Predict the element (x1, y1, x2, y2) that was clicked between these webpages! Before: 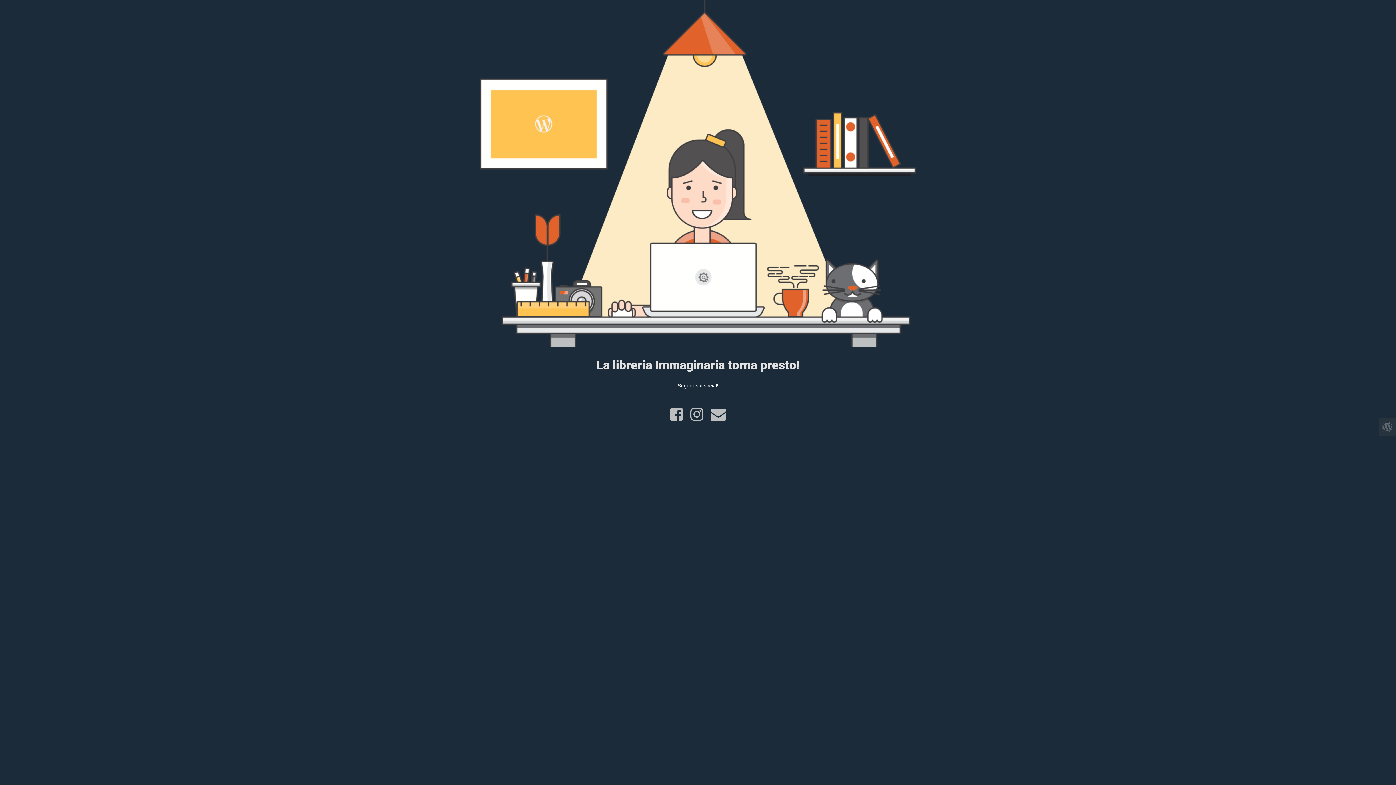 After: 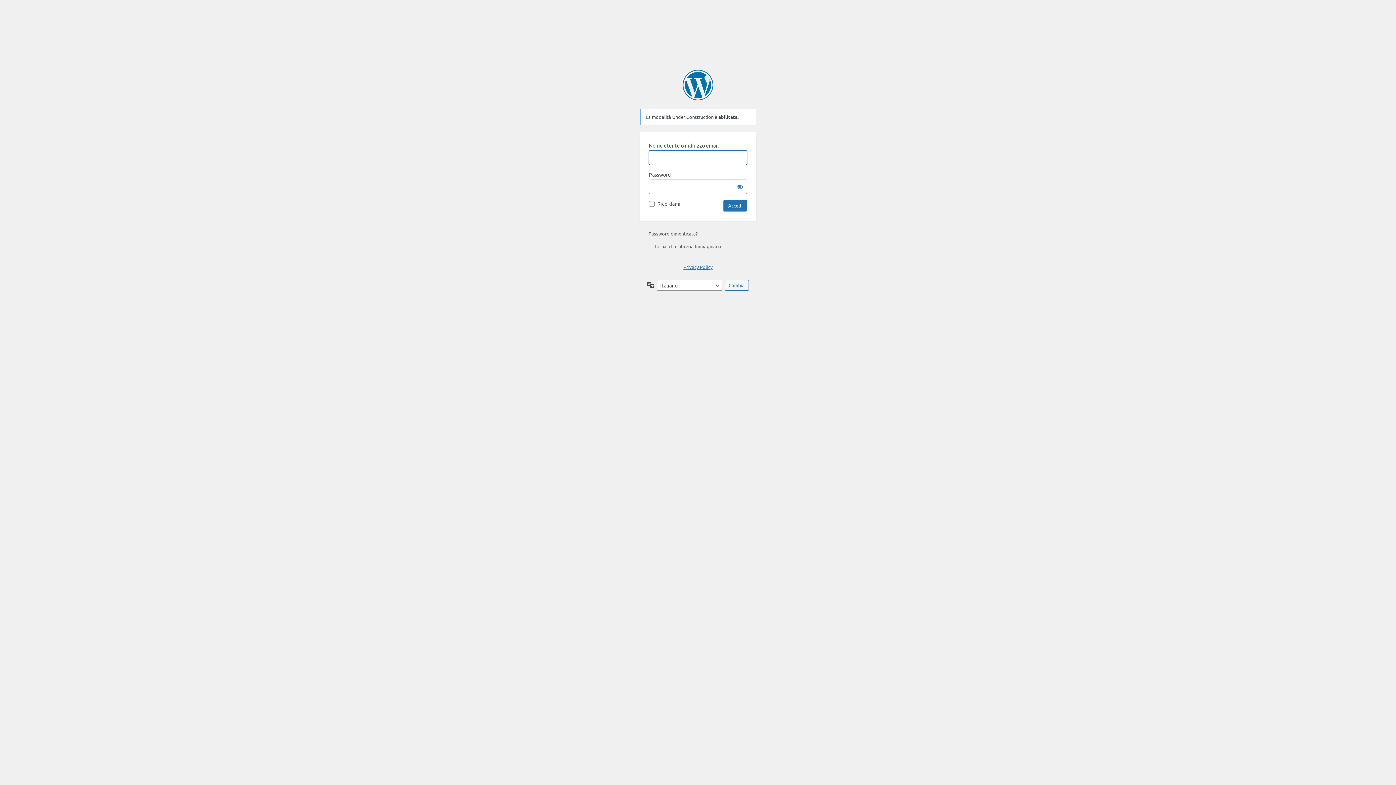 Action: bbox: (1378, 418, 1396, 436)